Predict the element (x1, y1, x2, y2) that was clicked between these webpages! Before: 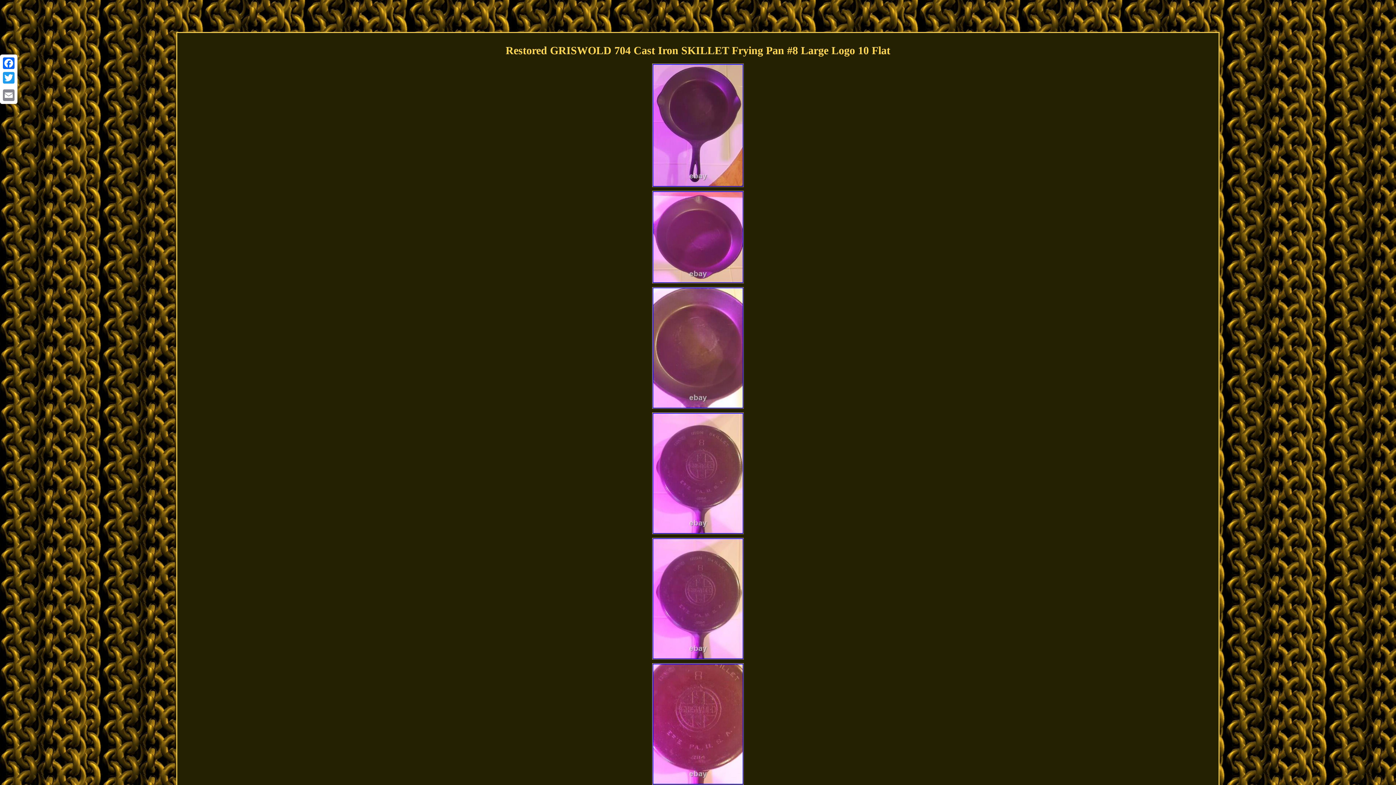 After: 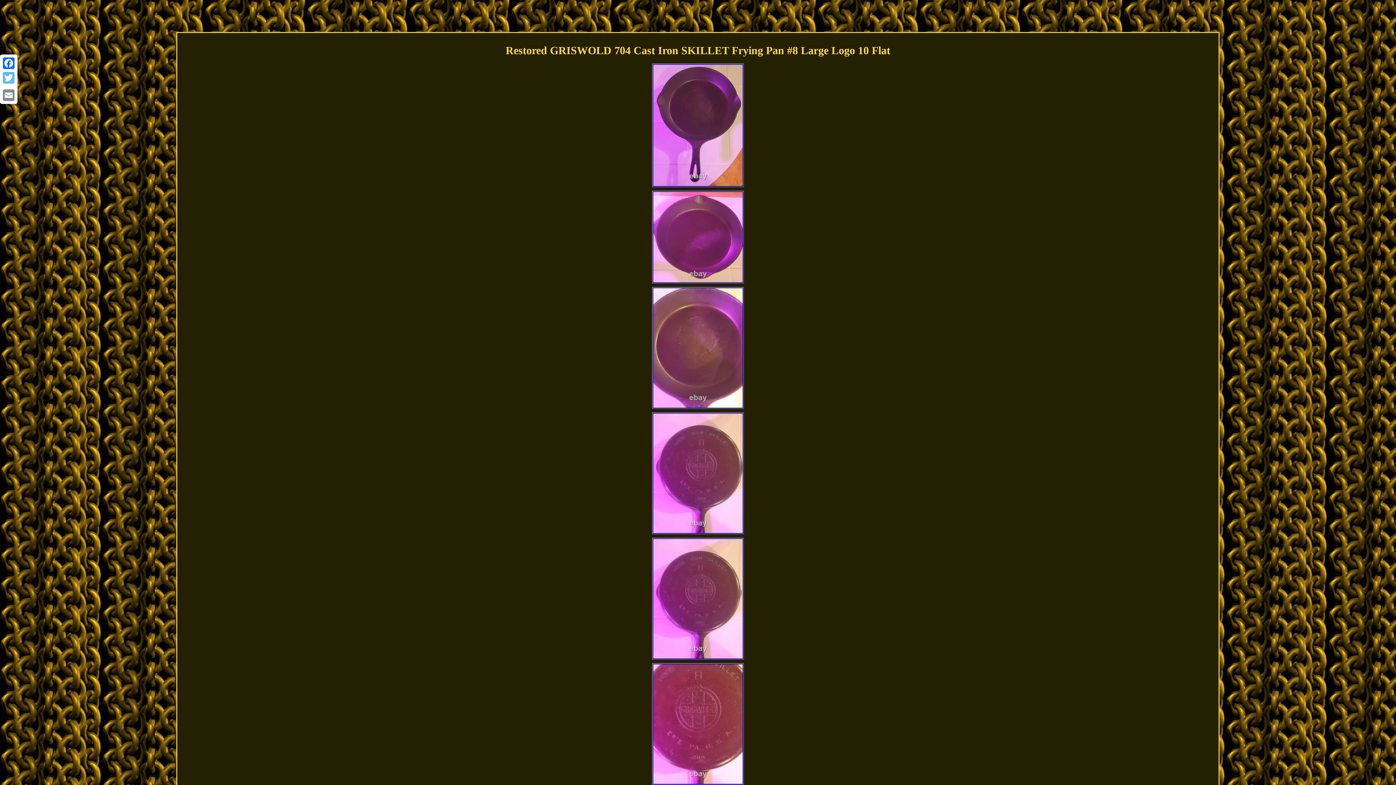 Action: bbox: (1, 70, 16, 85) label: Twitter